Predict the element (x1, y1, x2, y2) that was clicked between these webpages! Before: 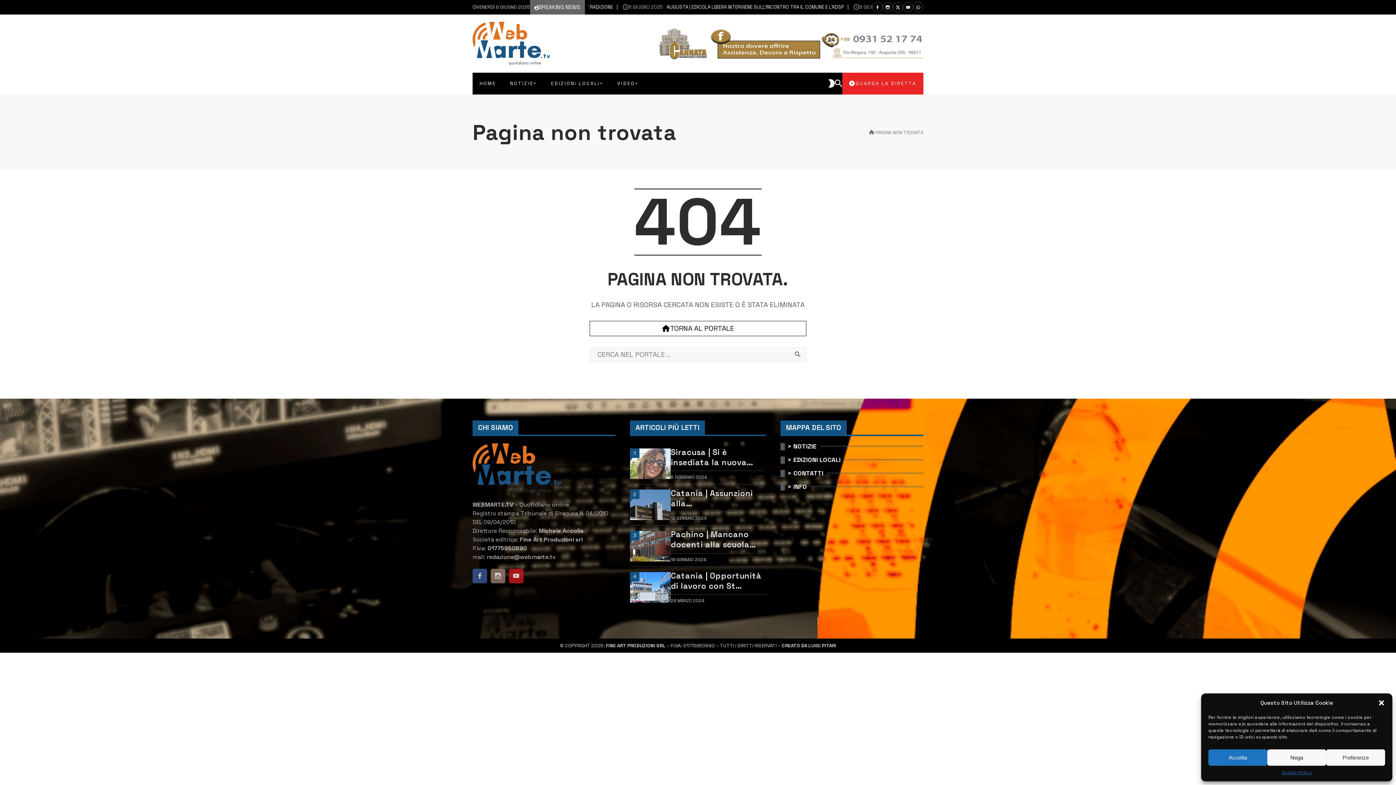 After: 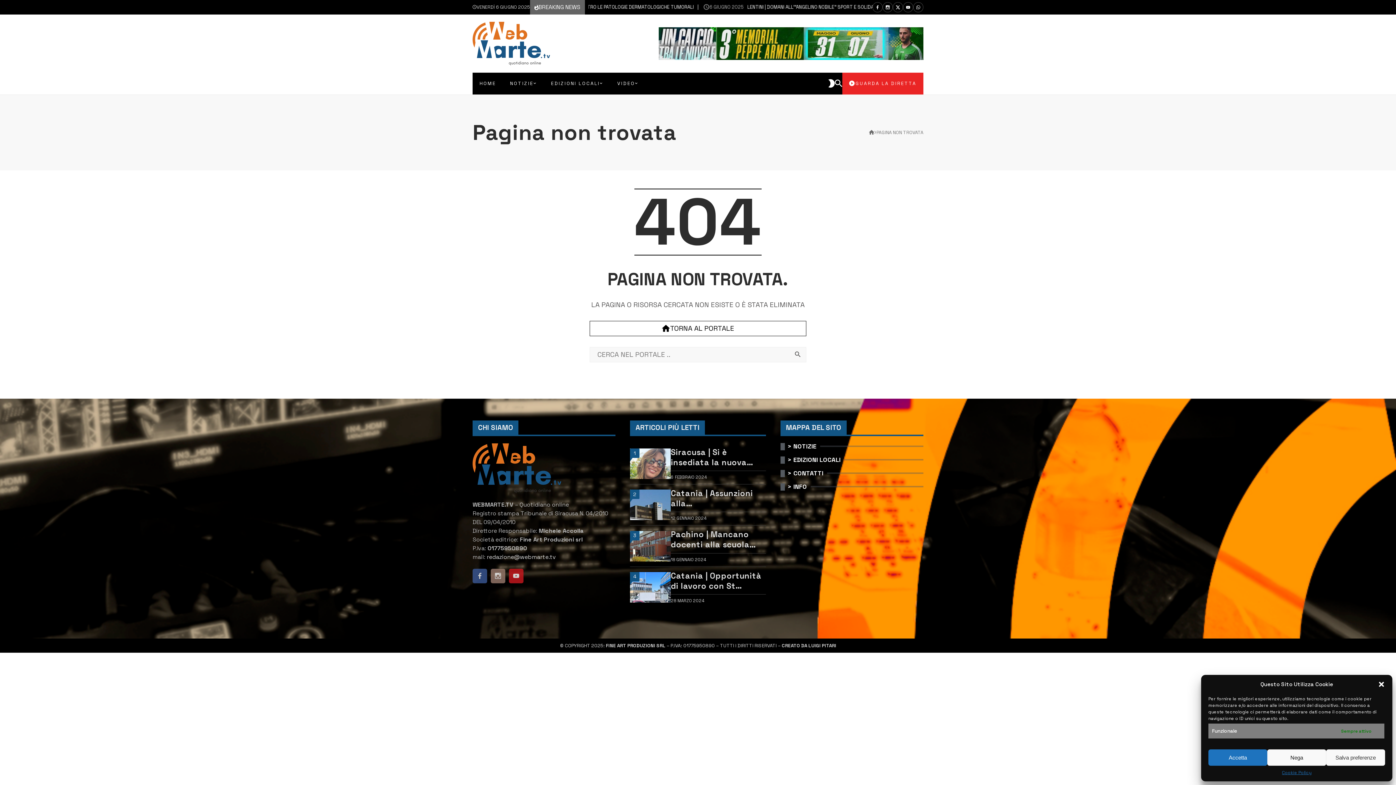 Action: bbox: (1326, 749, 1385, 766) label: Preferenze